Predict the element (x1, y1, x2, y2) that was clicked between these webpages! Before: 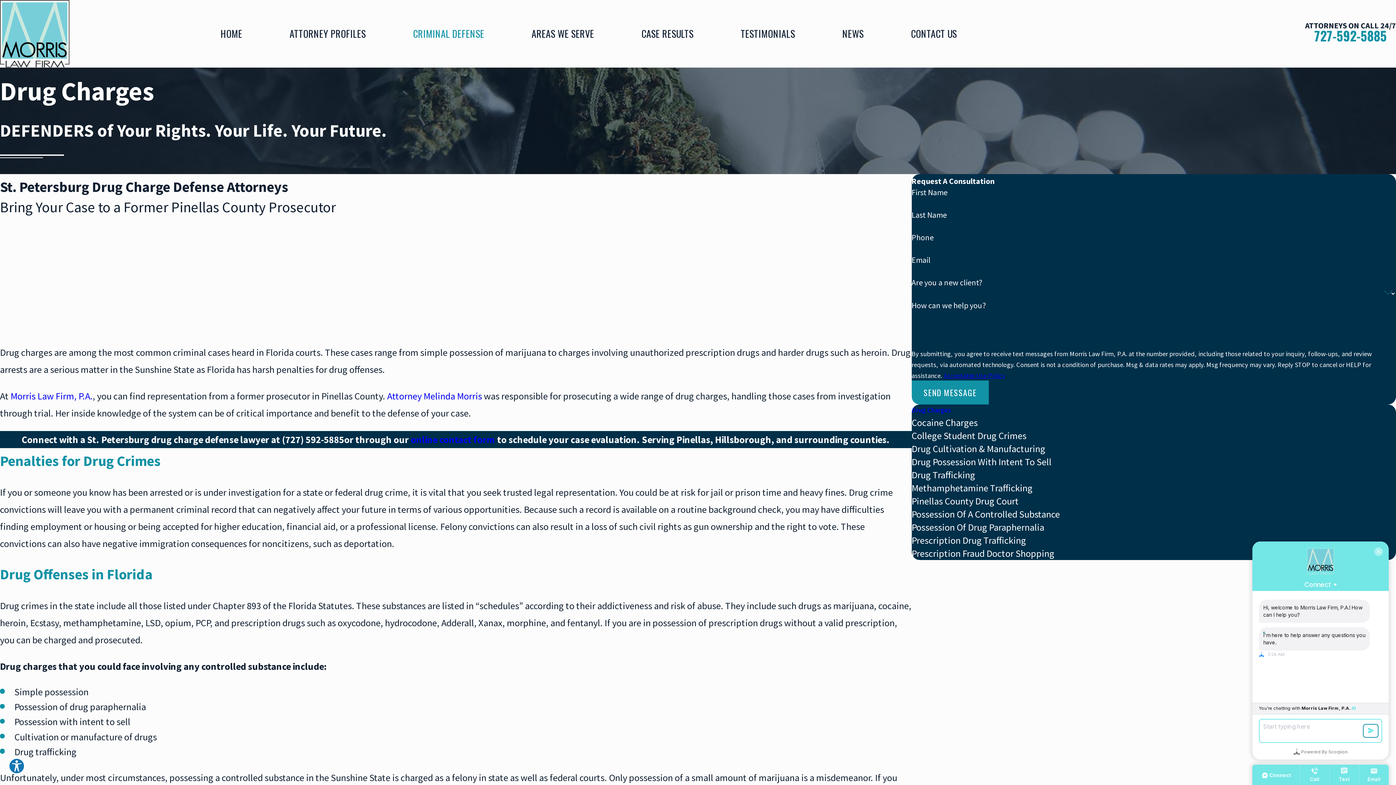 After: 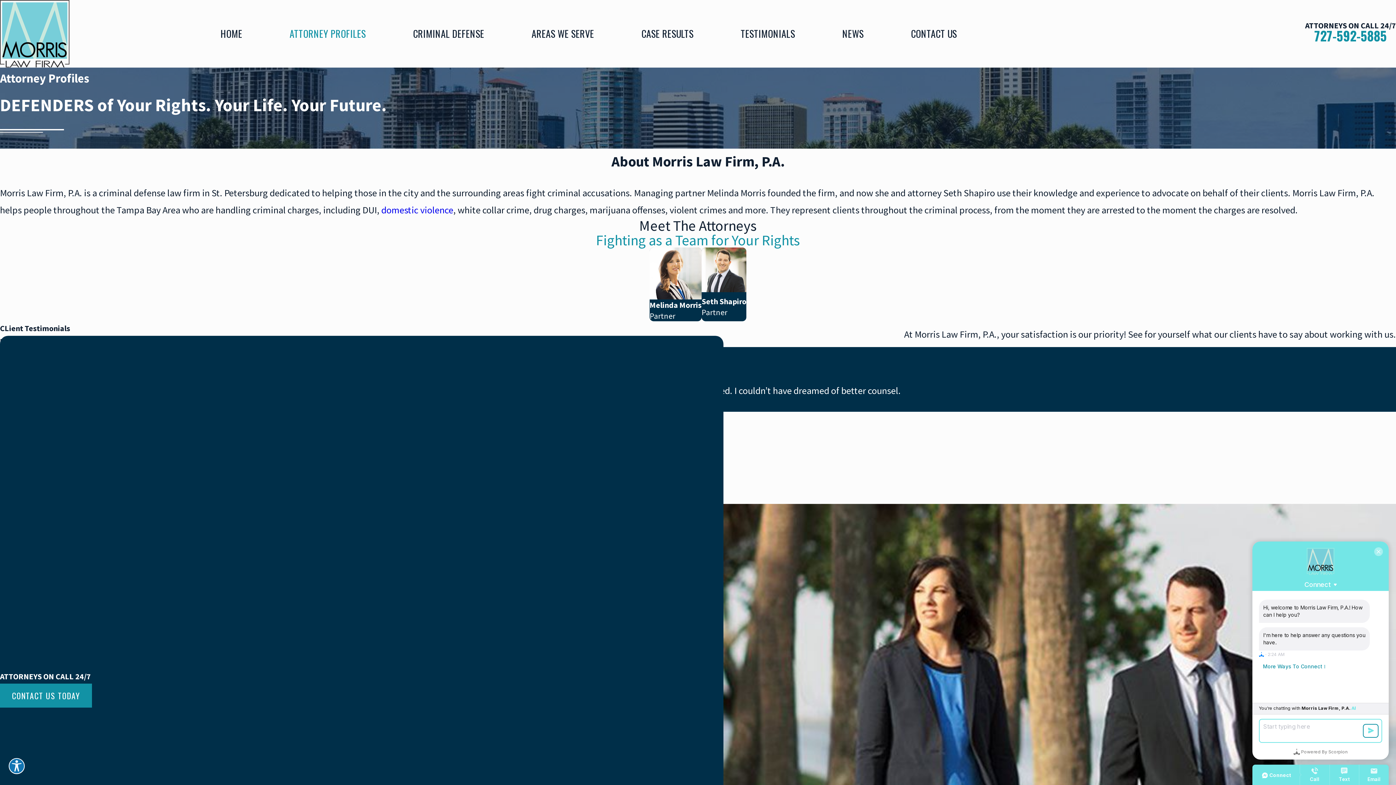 Action: bbox: (289, 27, 365, 40) label: ATTORNEY PROFILES